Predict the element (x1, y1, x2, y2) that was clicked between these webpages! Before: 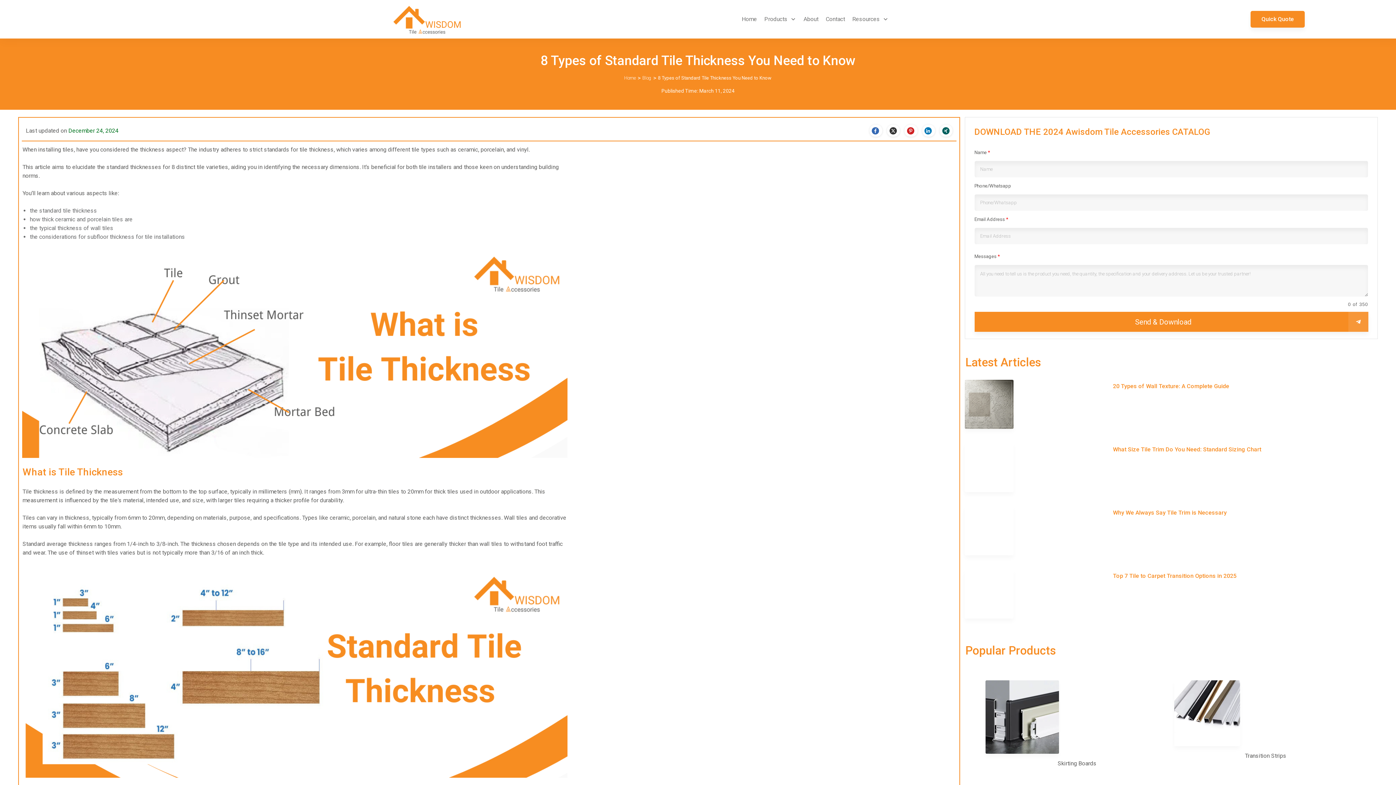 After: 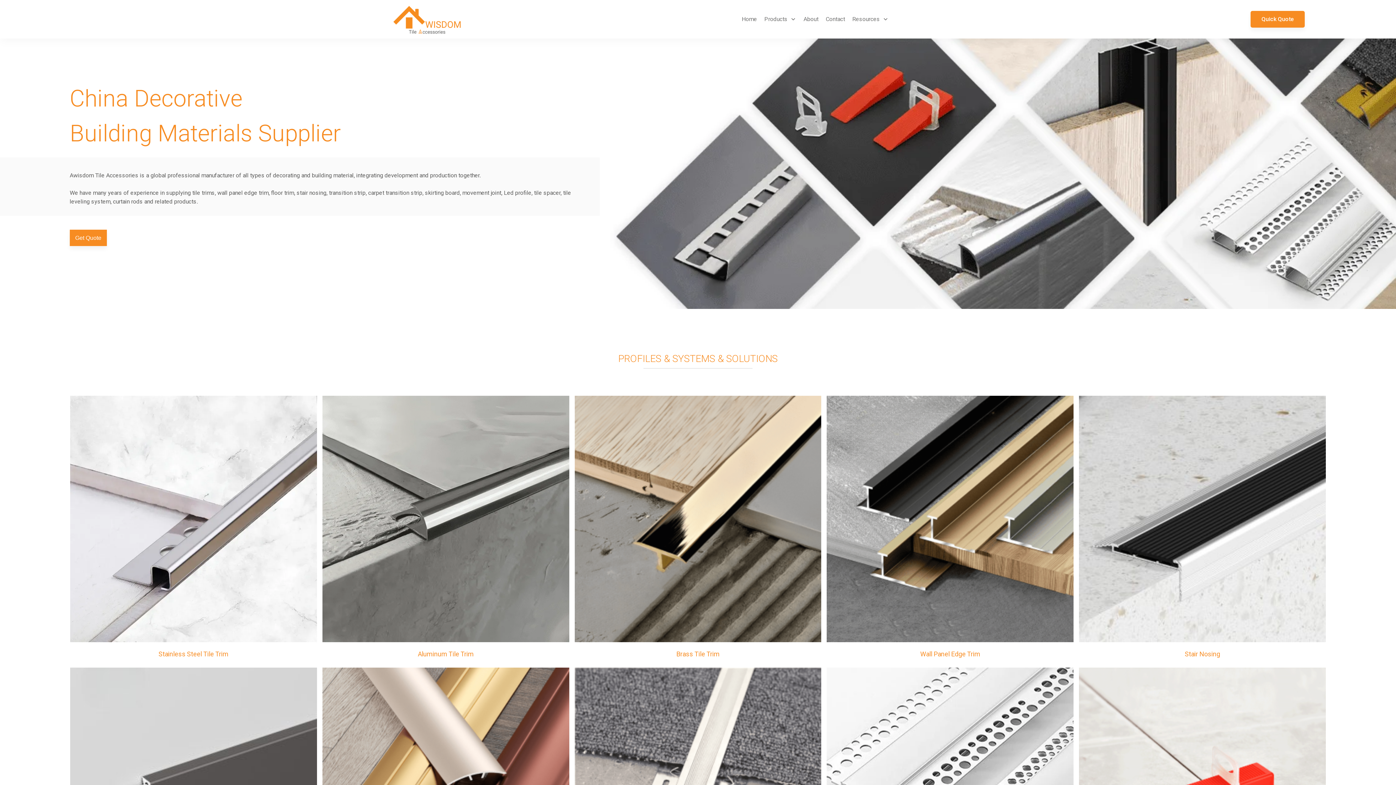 Action: label: Home bbox: (741, 13, 757, 25)